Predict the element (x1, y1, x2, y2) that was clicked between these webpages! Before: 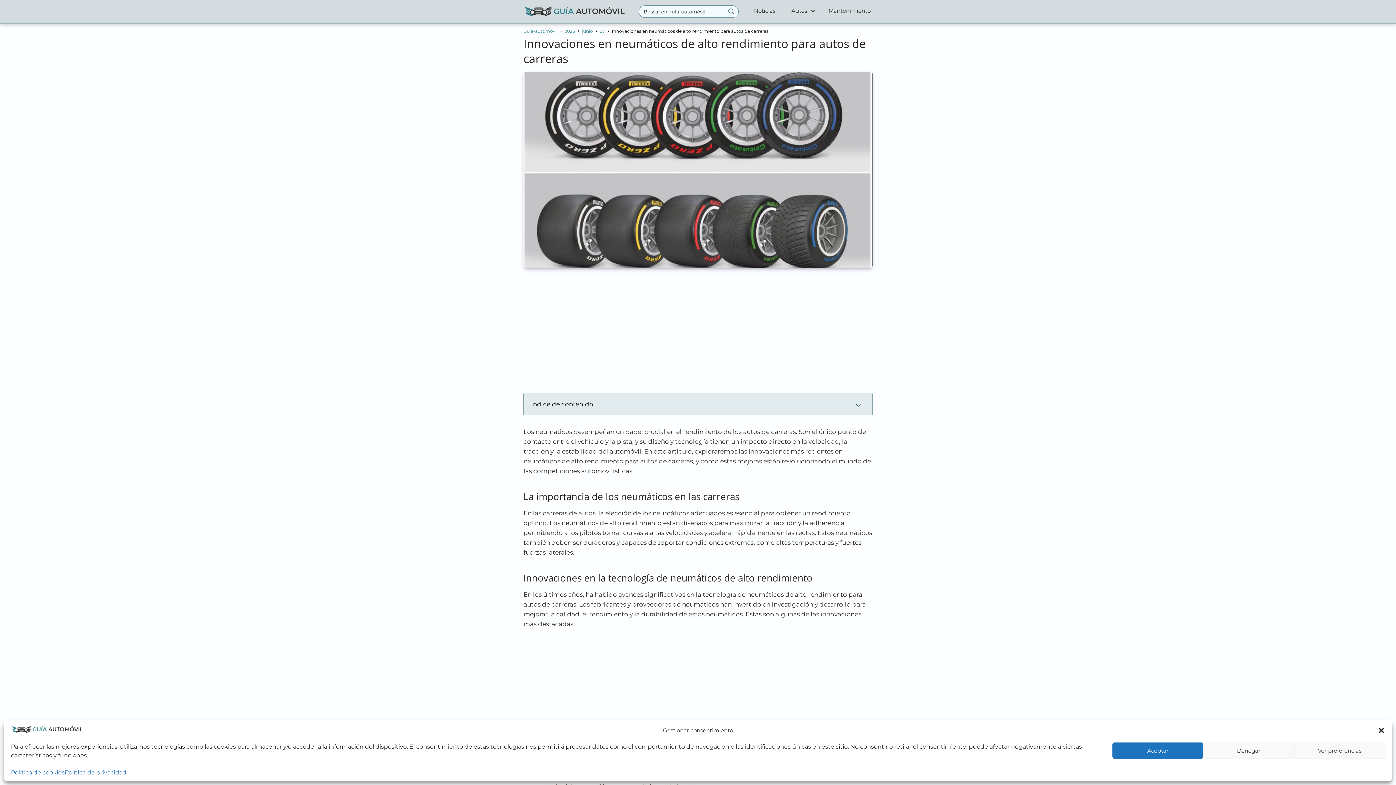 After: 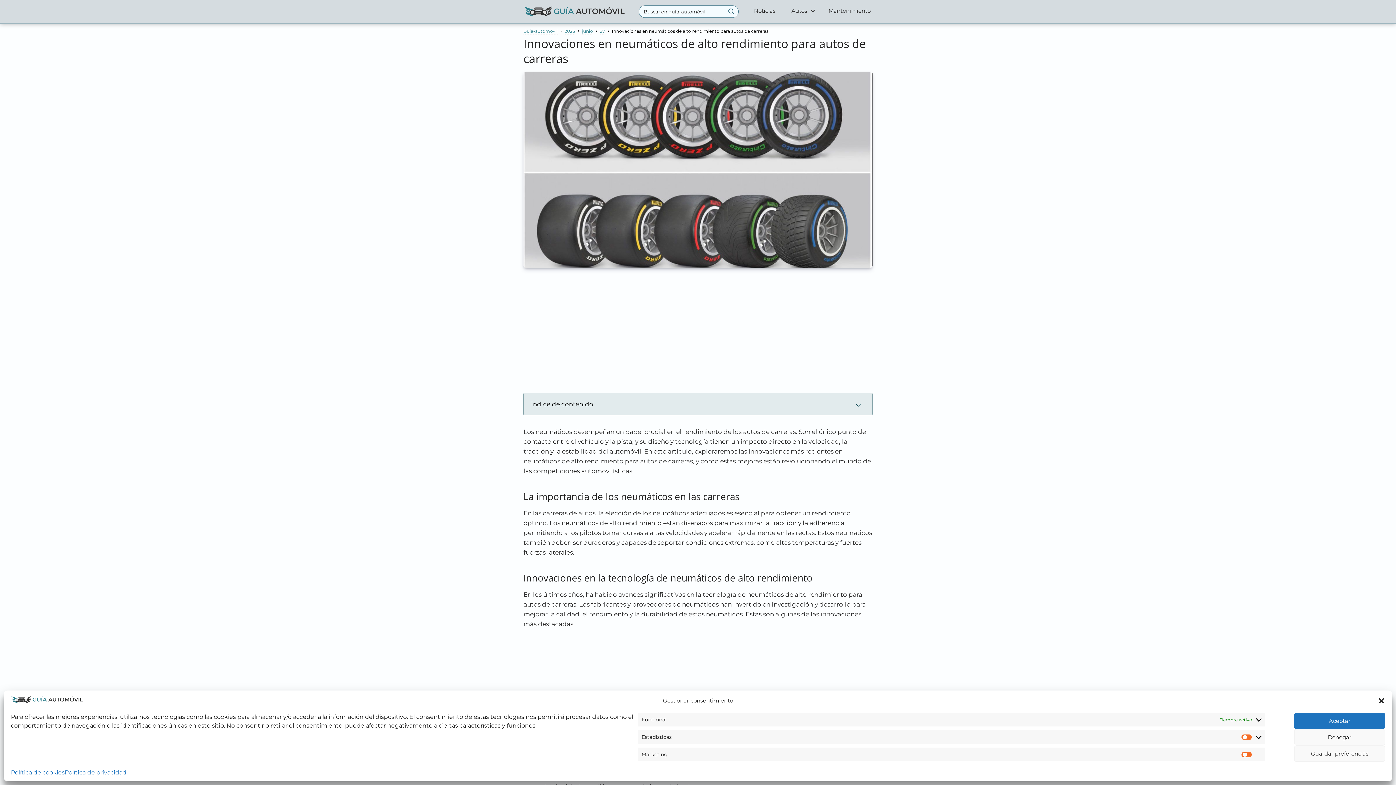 Action: bbox: (1294, 742, 1385, 759) label: Ver preferencias